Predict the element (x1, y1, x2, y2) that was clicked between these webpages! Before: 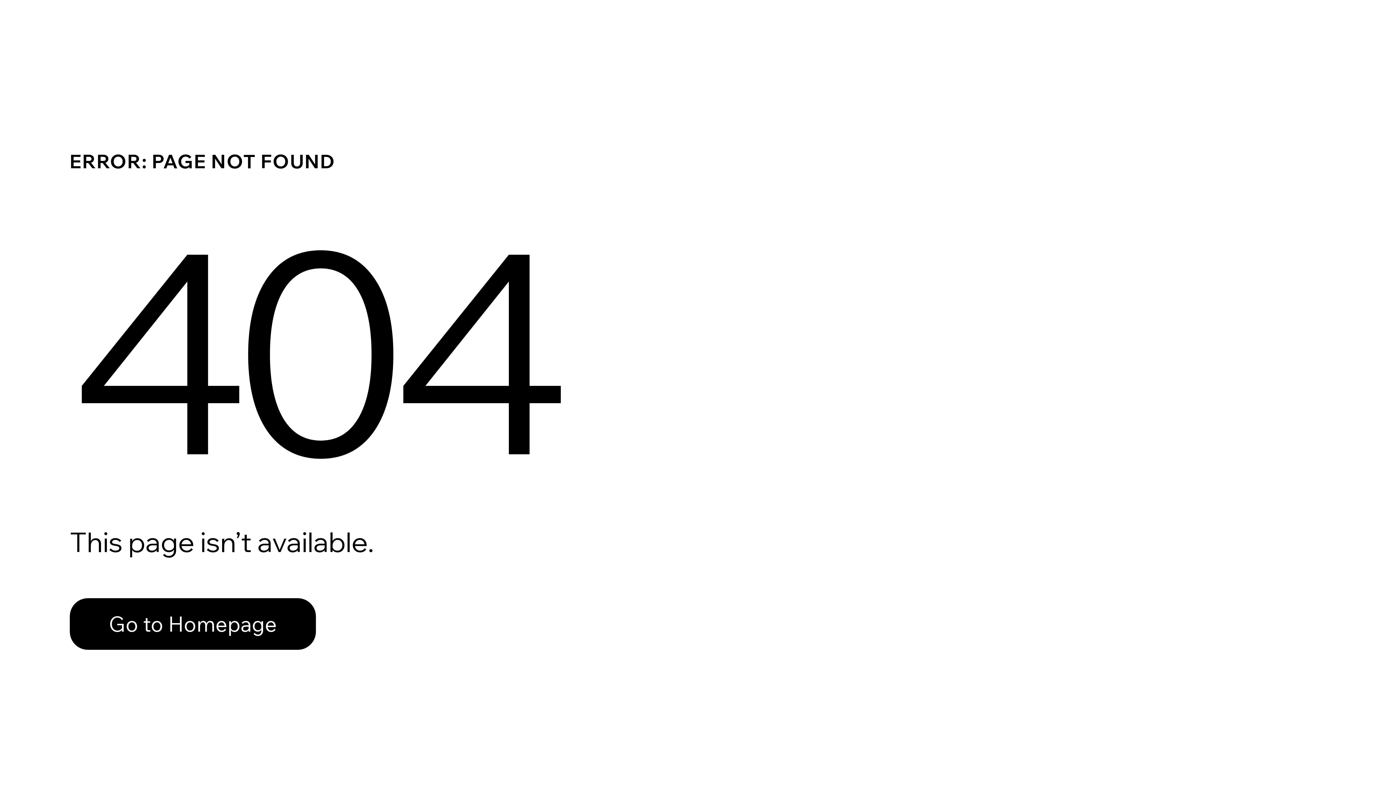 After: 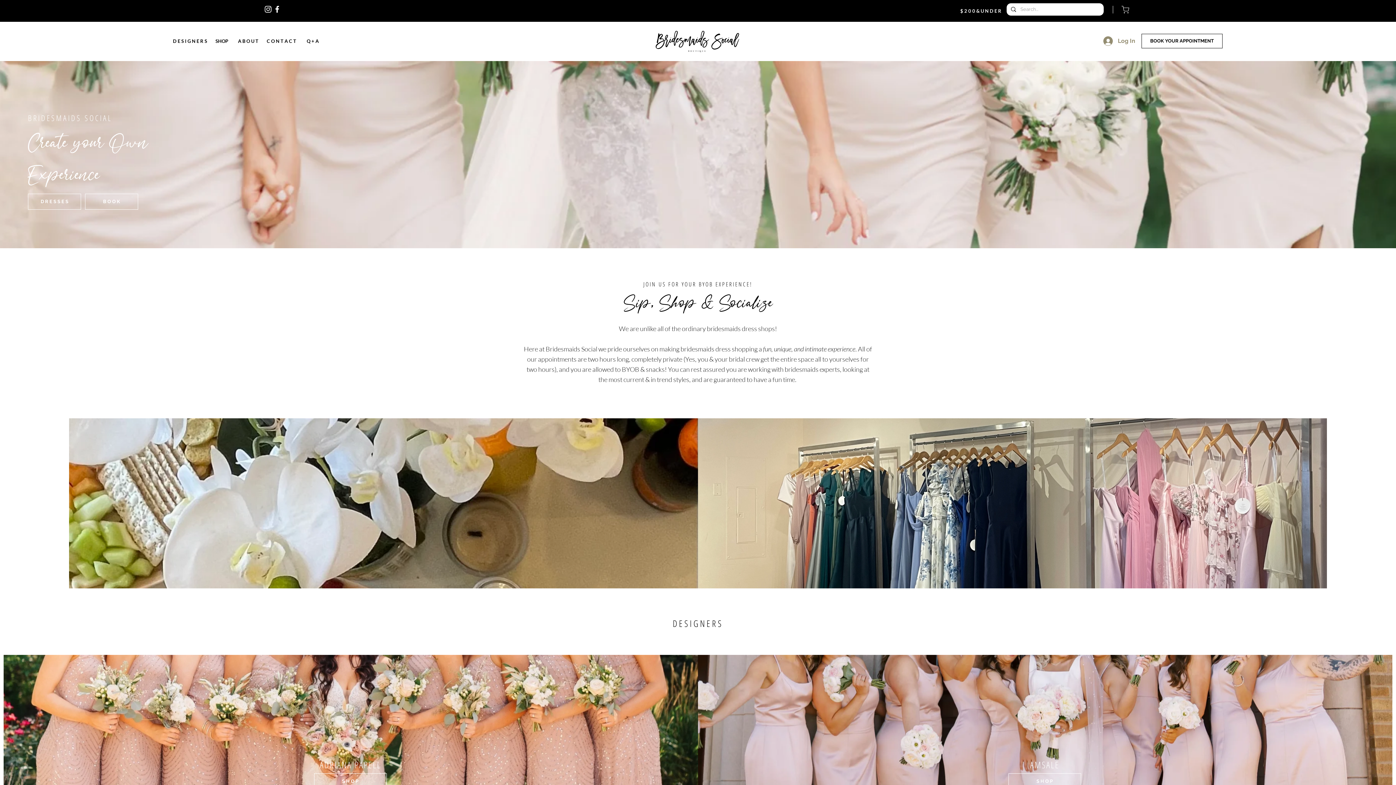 Action: bbox: (69, 598, 316, 650) label: Go to Homepage